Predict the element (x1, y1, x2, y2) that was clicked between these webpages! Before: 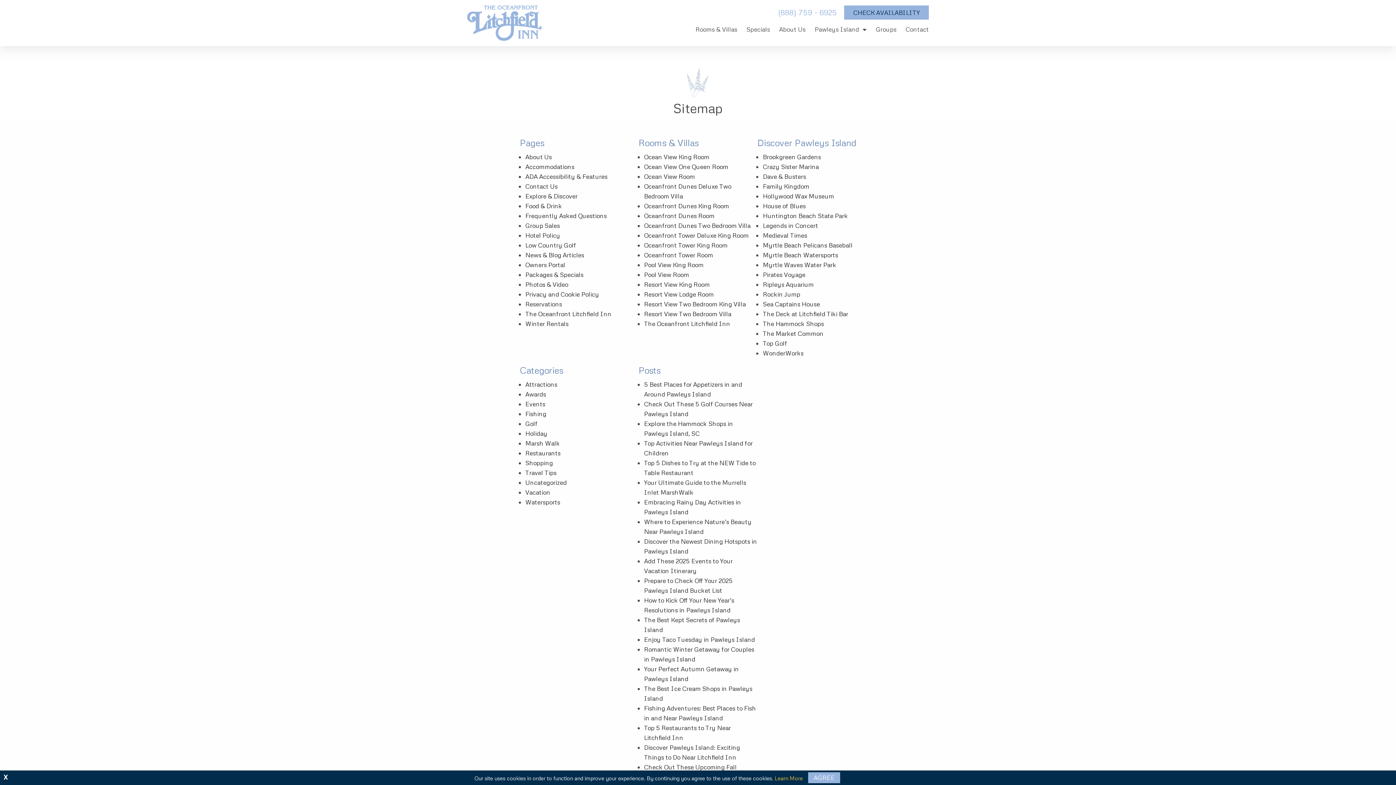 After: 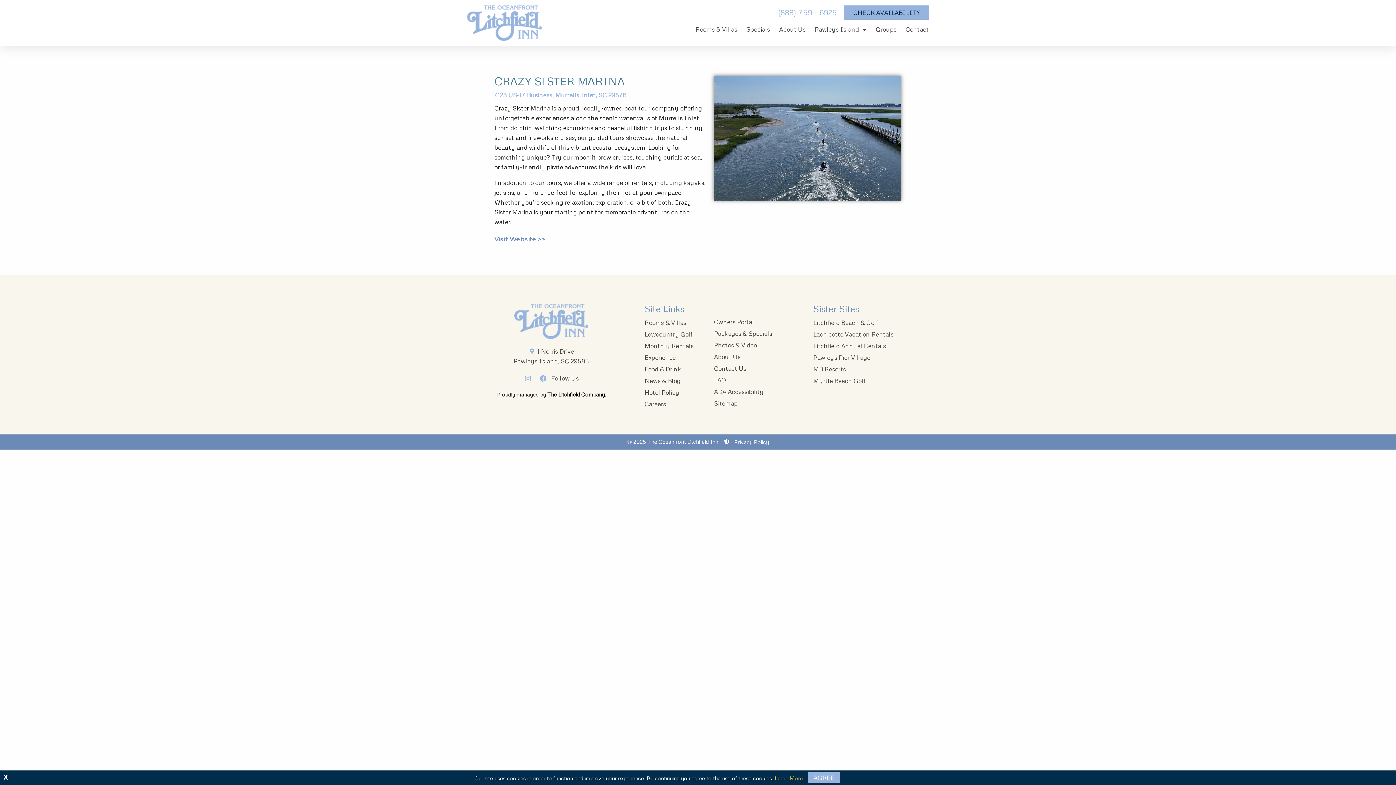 Action: bbox: (763, 162, 819, 170) label: Crazy Sister Marina